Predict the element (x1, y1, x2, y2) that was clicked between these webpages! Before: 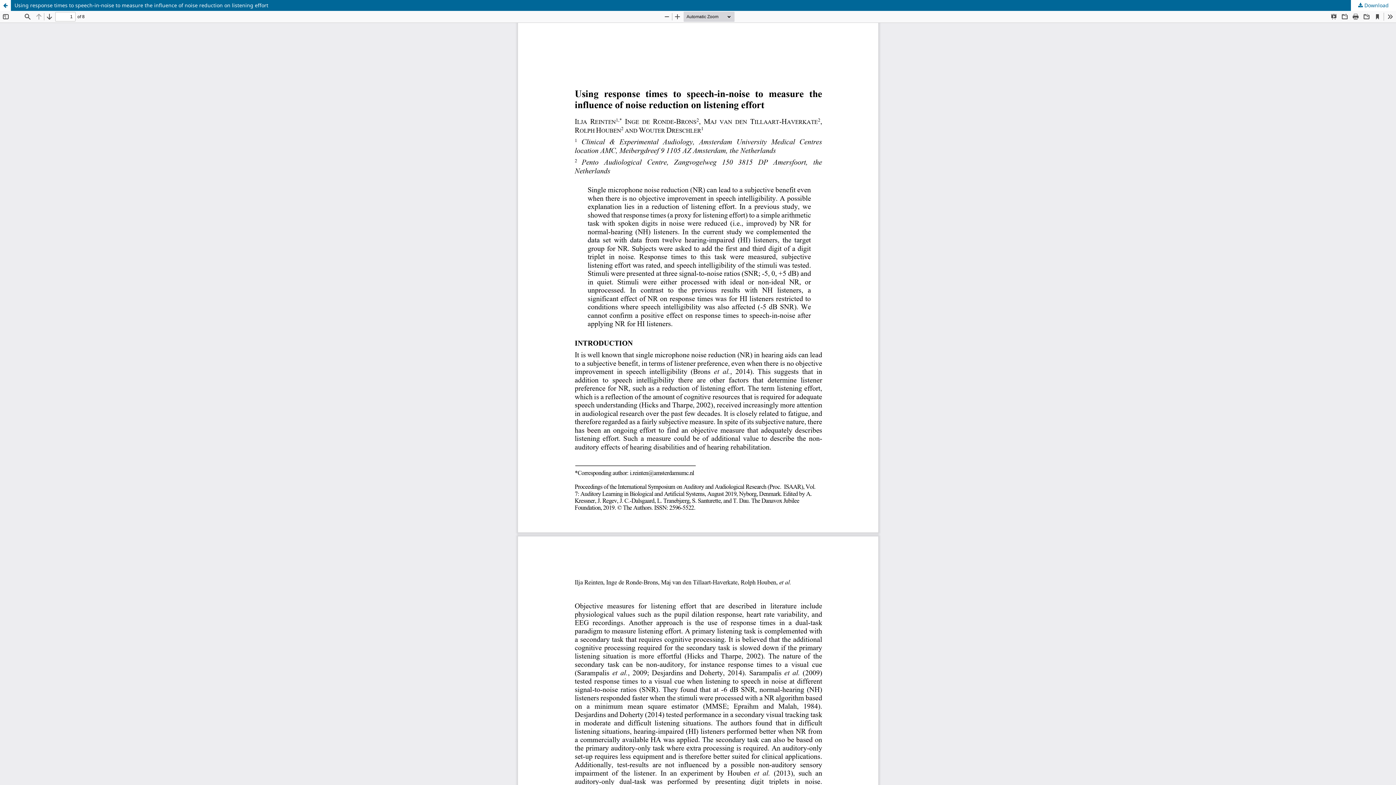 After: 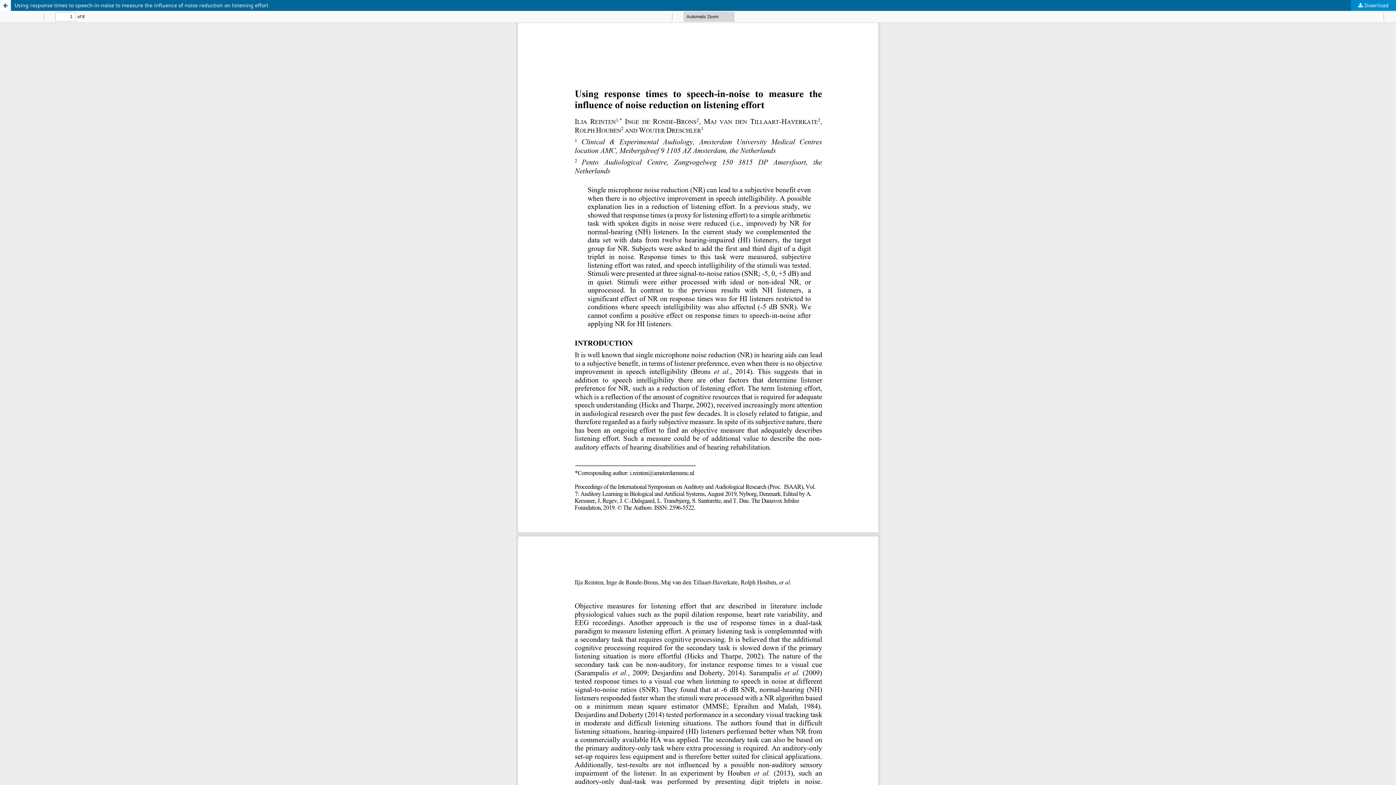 Action: bbox: (1351, 0, 1396, 10) label:  Download